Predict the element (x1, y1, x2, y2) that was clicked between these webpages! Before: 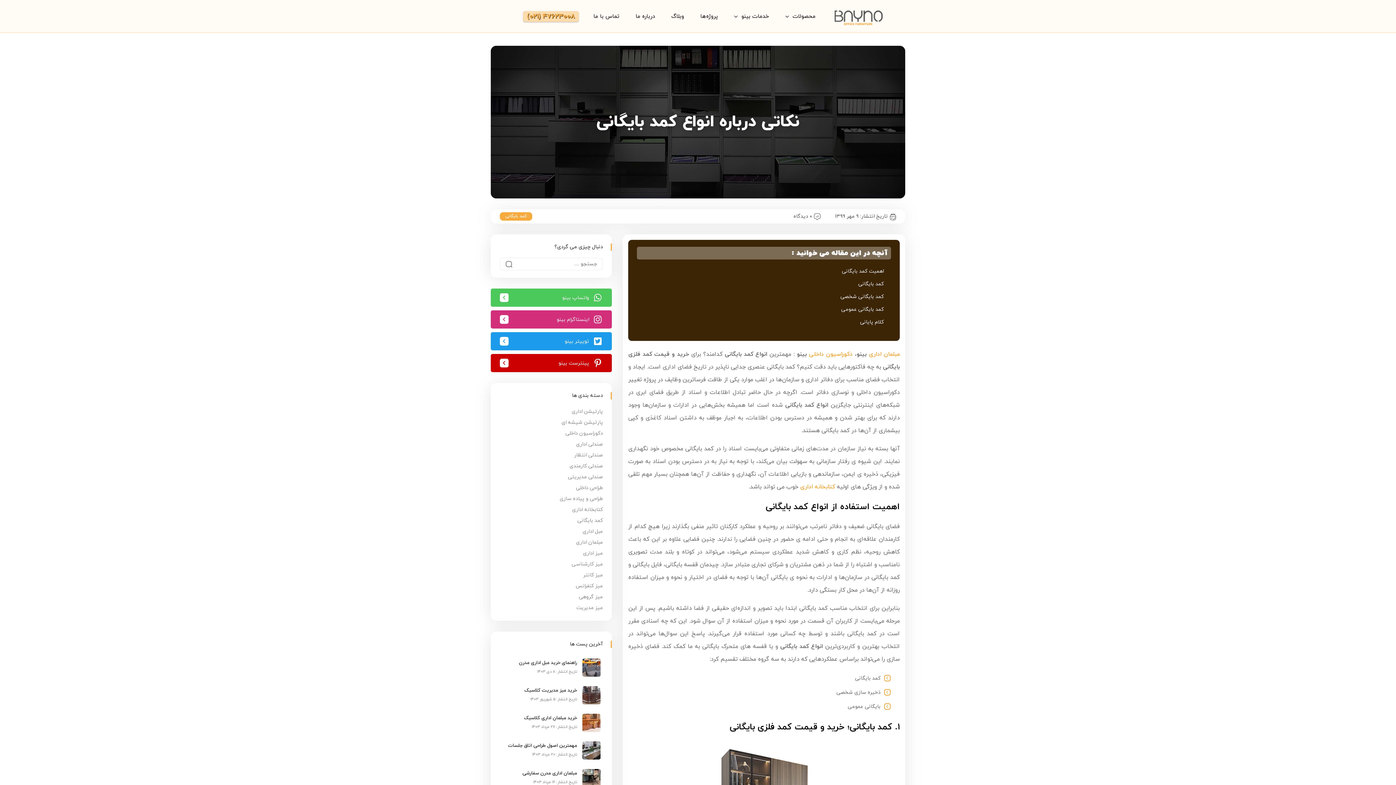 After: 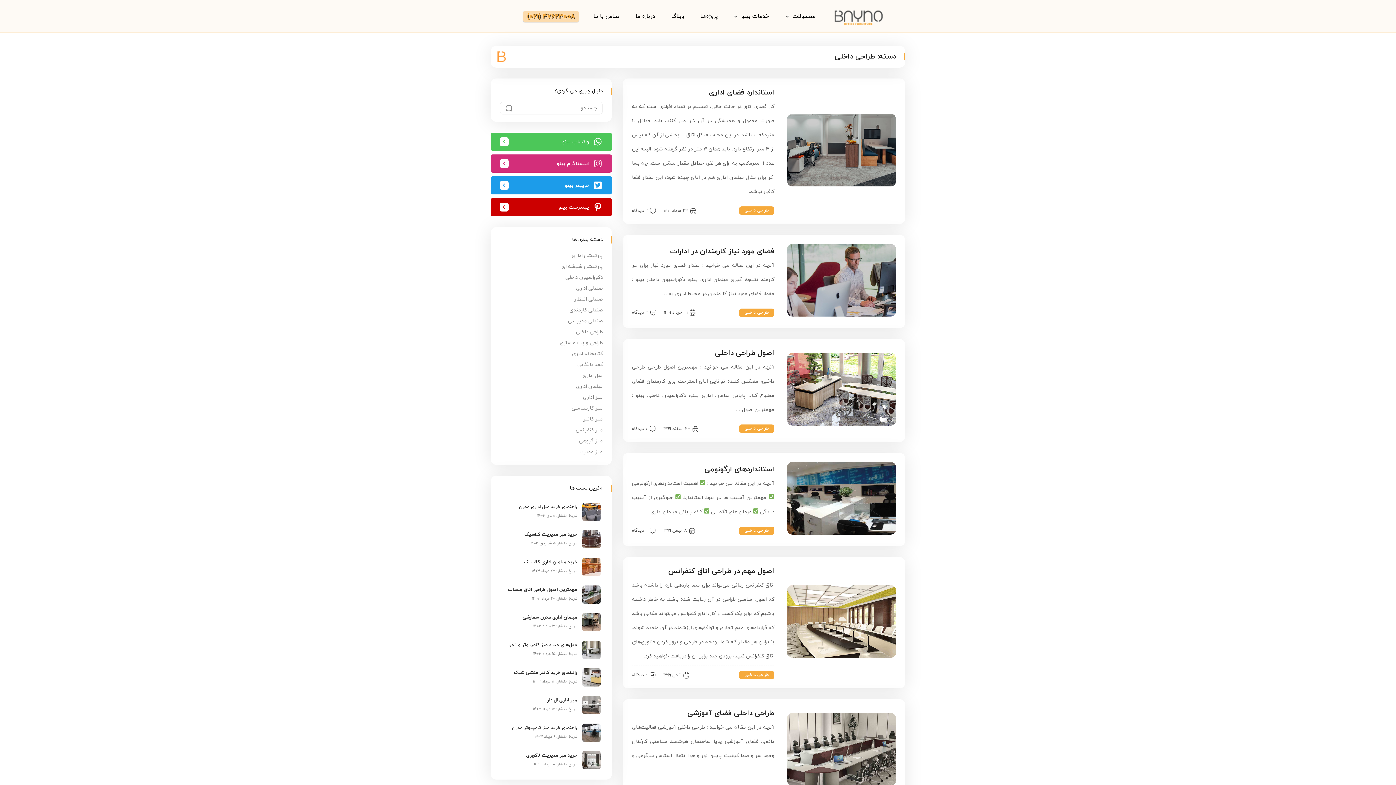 Action: bbox: (576, 484, 603, 491) label: طراحی داخلی